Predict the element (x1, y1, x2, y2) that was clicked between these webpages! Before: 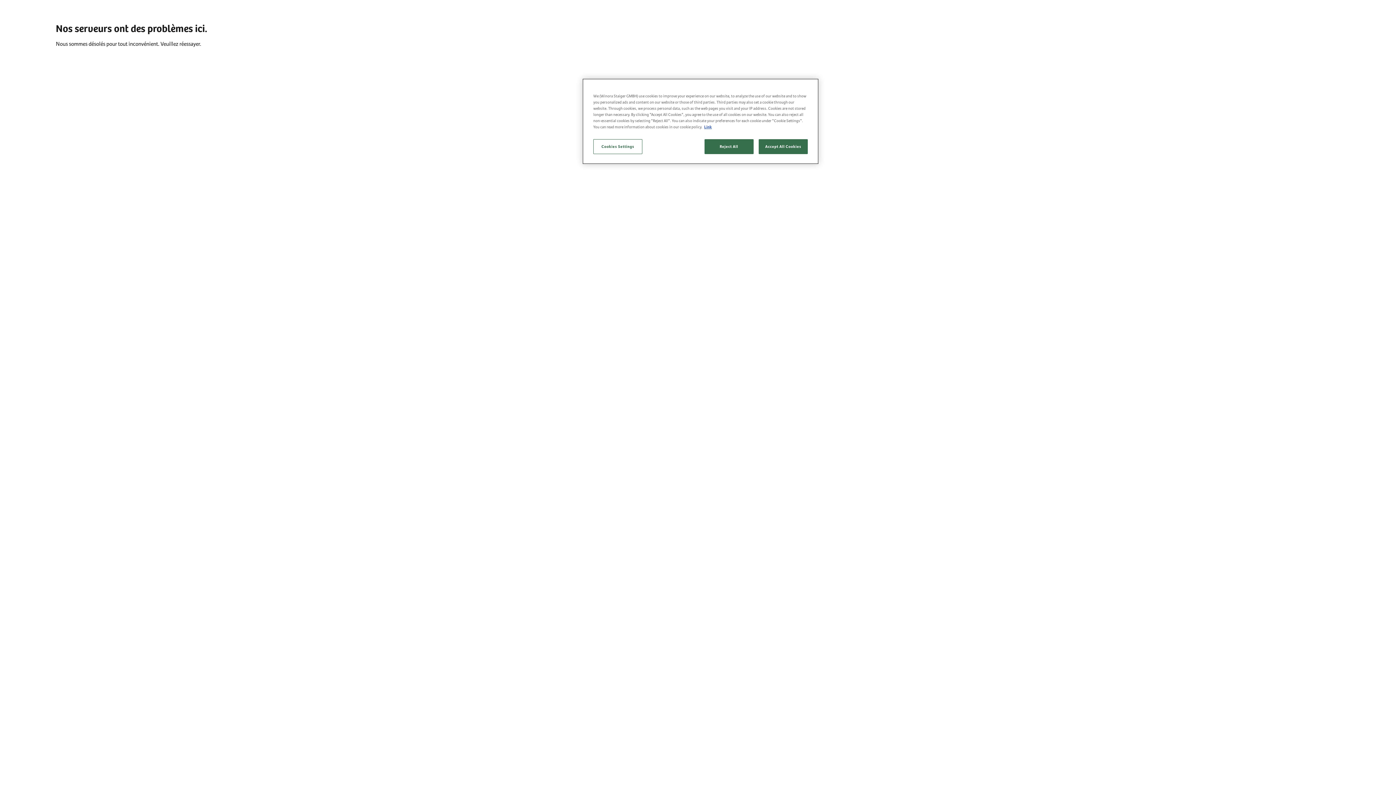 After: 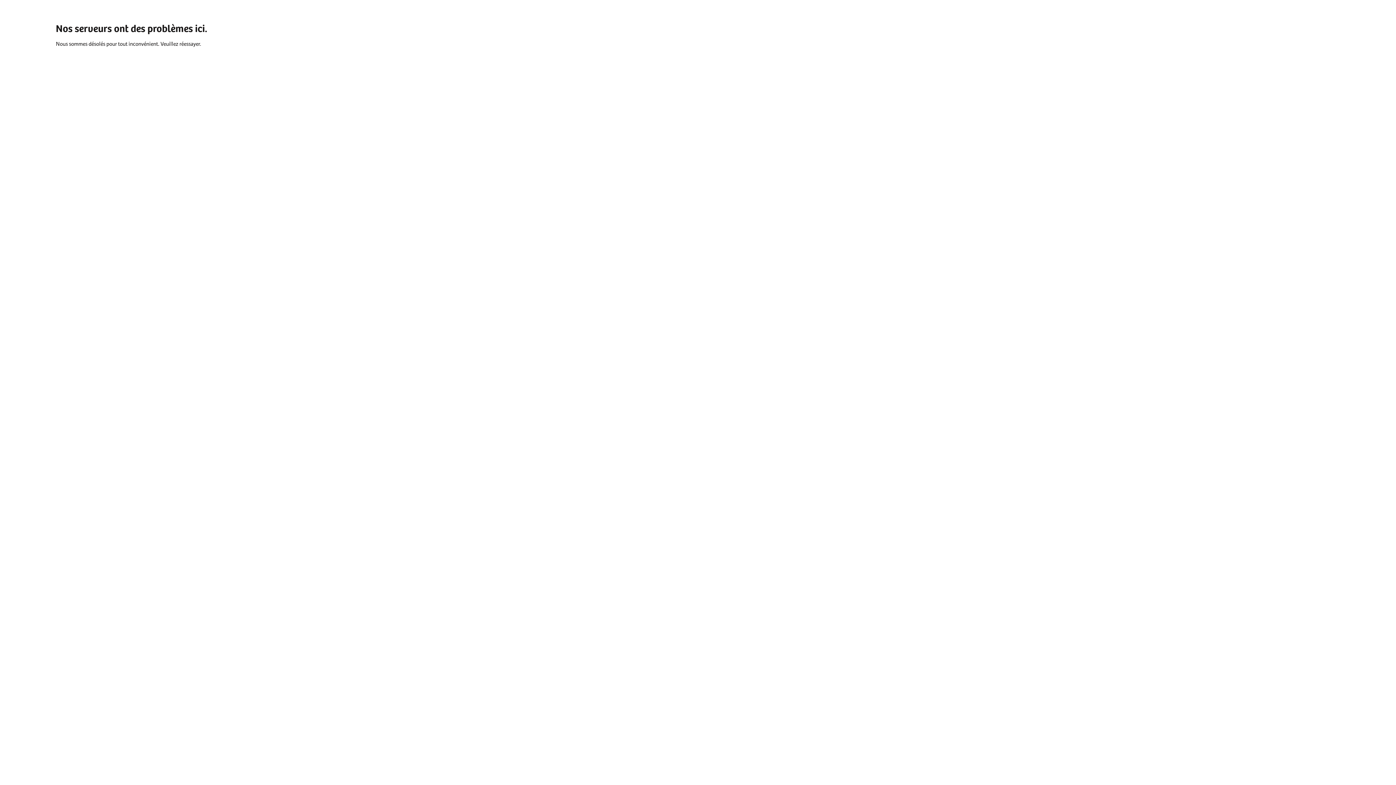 Action: label: Reject All bbox: (704, 139, 753, 154)